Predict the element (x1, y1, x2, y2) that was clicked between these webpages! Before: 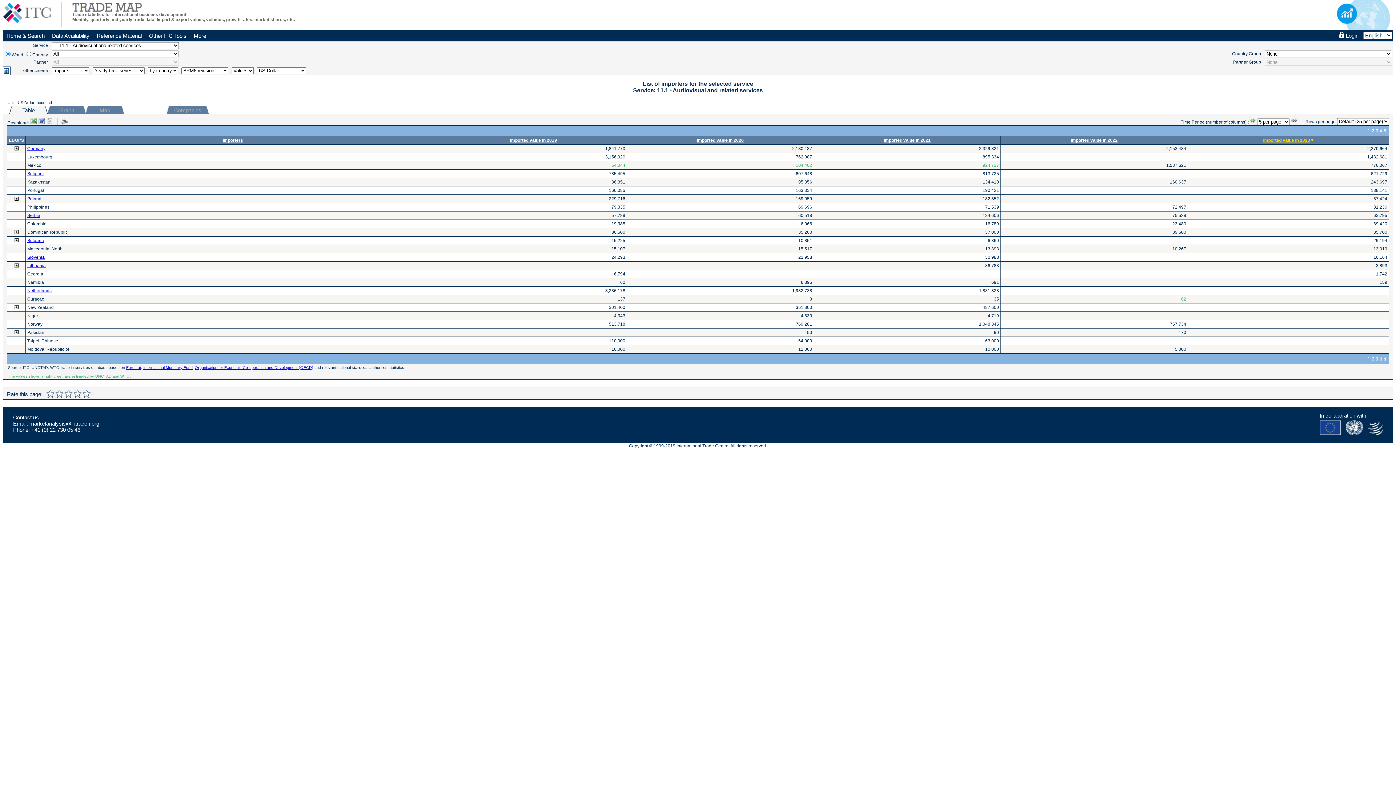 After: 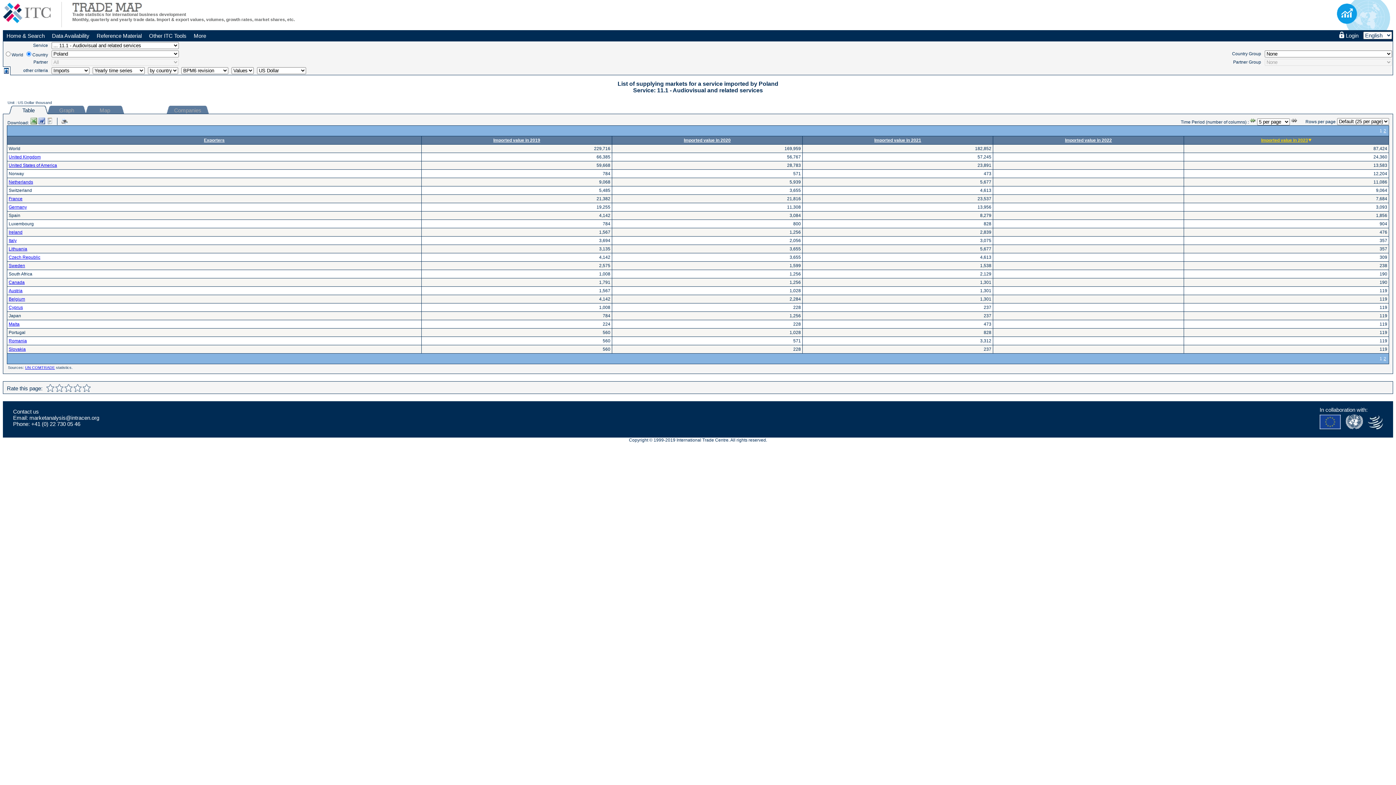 Action: label: Poland bbox: (27, 196, 41, 201)